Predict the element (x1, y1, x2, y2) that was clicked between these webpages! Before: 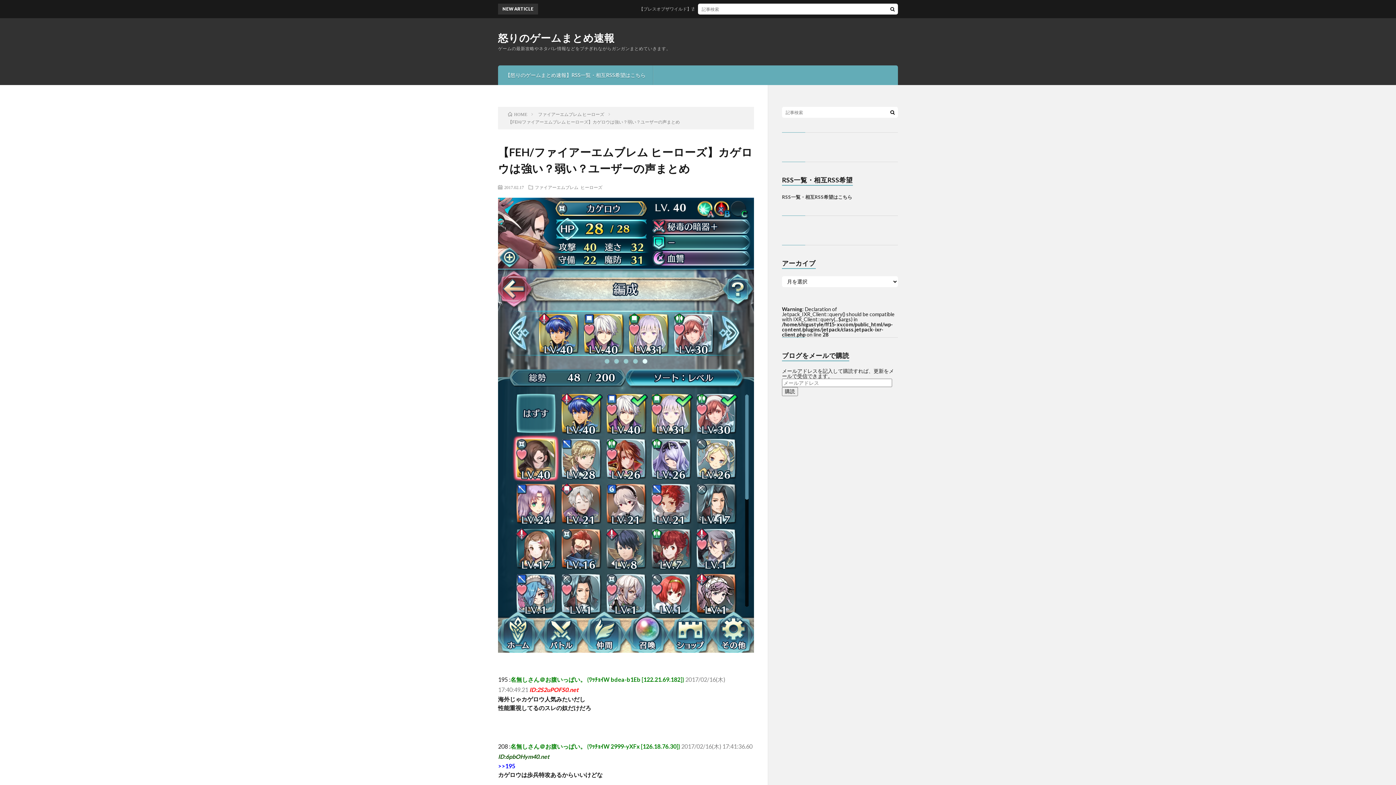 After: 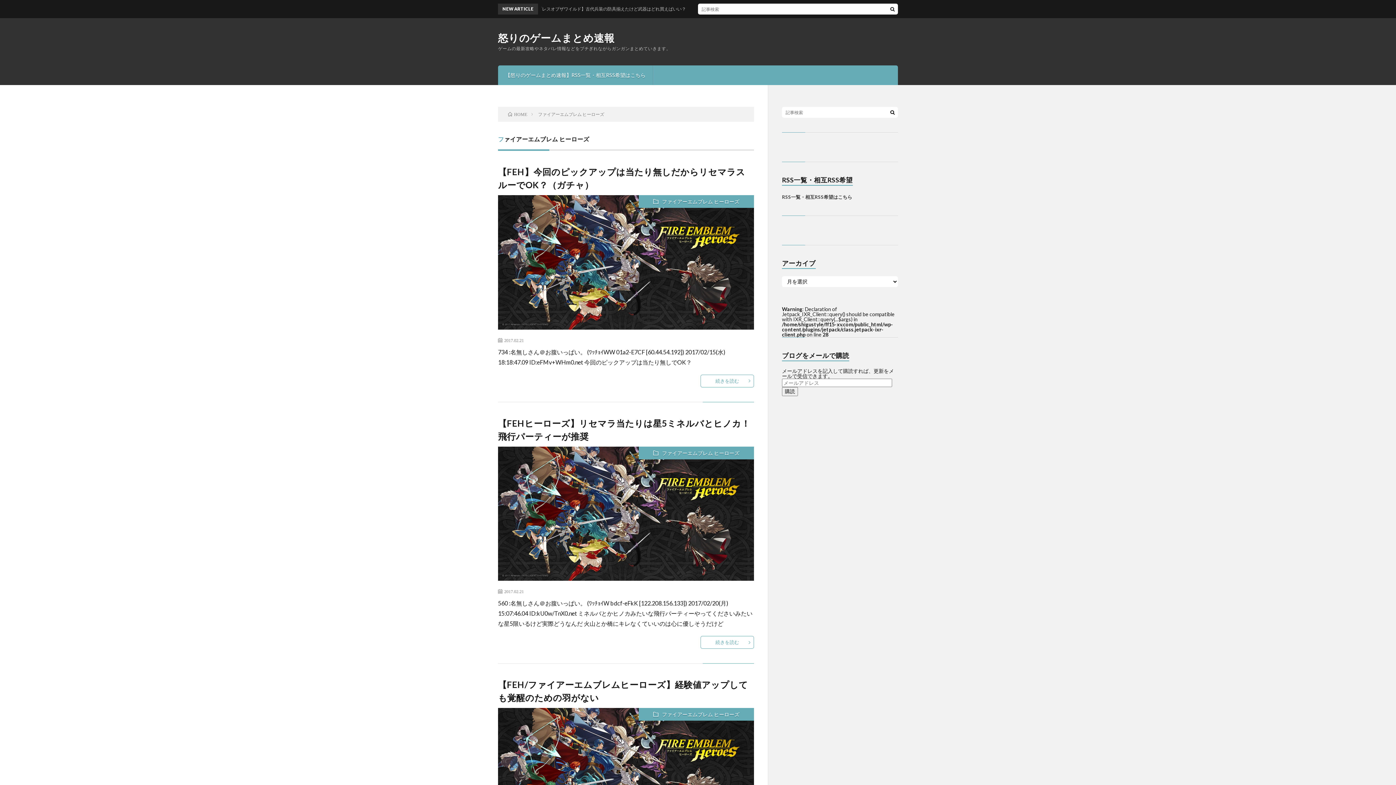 Action: bbox: (534, 185, 602, 189) label: ファイアーエムブレム ヒーローズ